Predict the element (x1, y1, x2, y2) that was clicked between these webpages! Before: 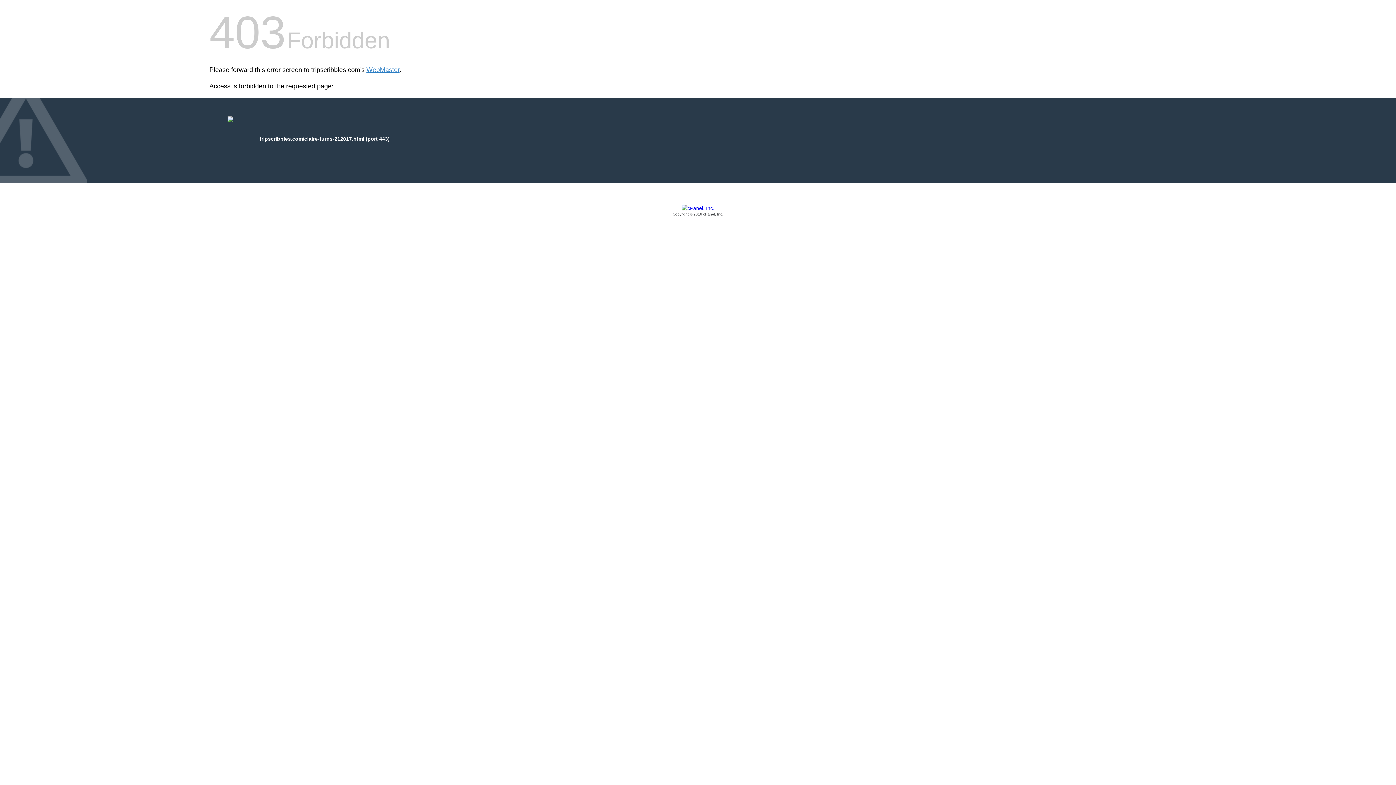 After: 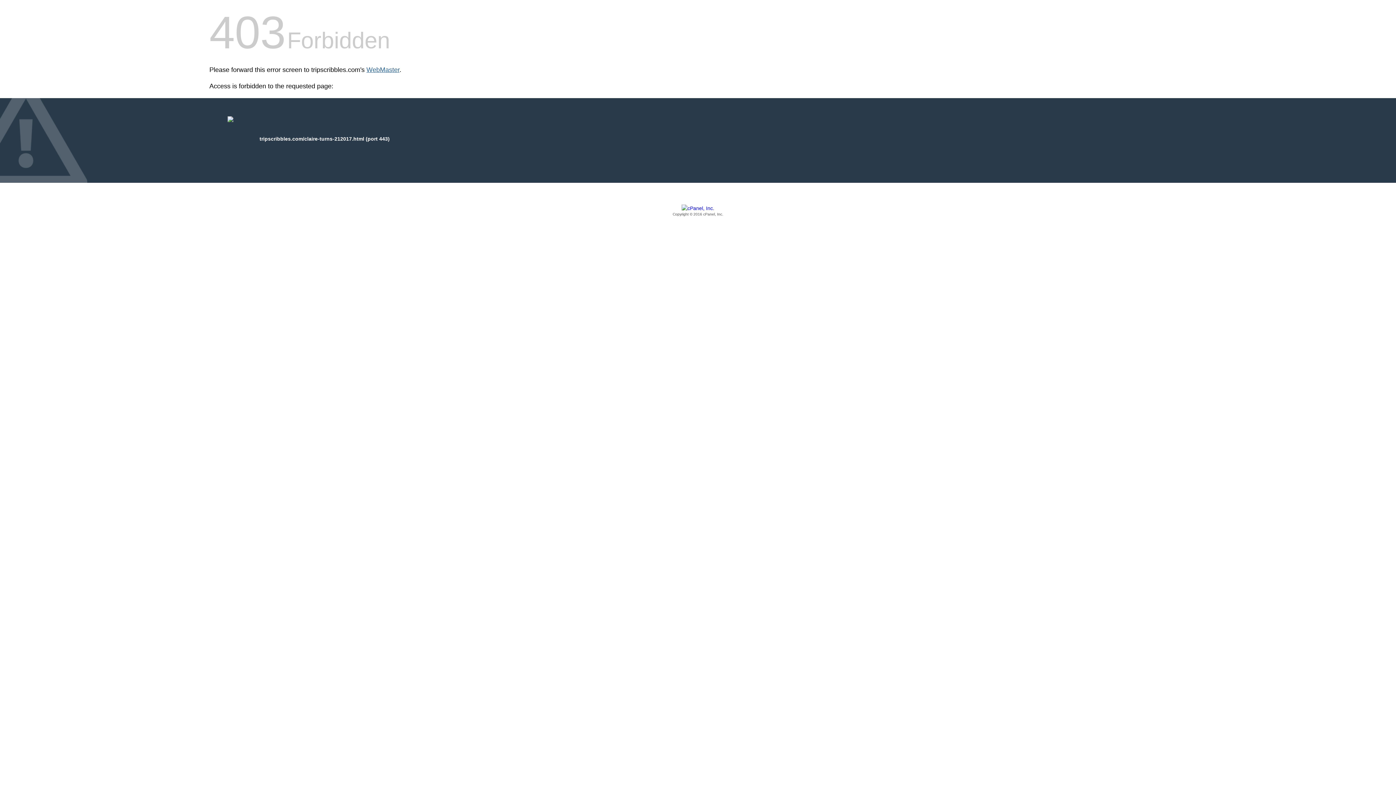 Action: bbox: (366, 66, 399, 73) label: WebMaster